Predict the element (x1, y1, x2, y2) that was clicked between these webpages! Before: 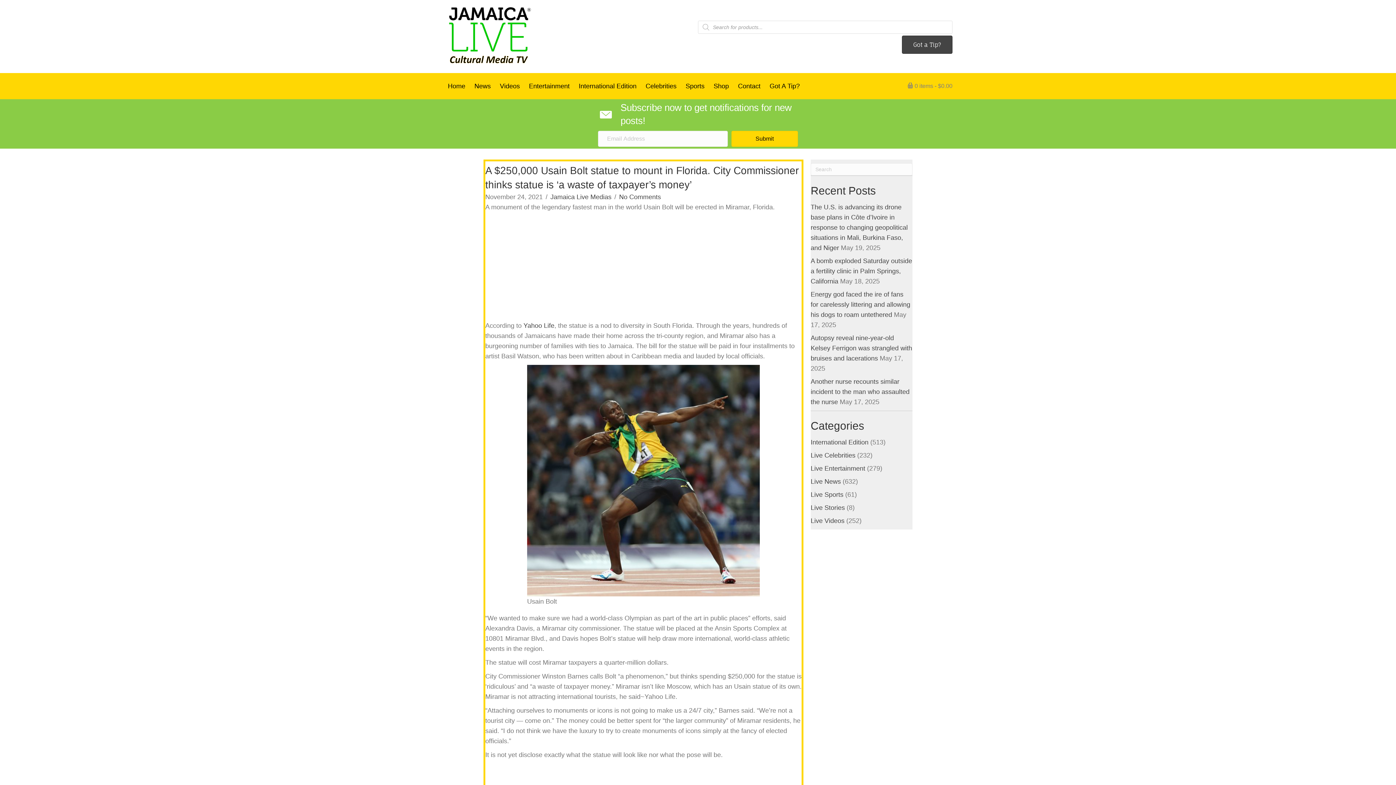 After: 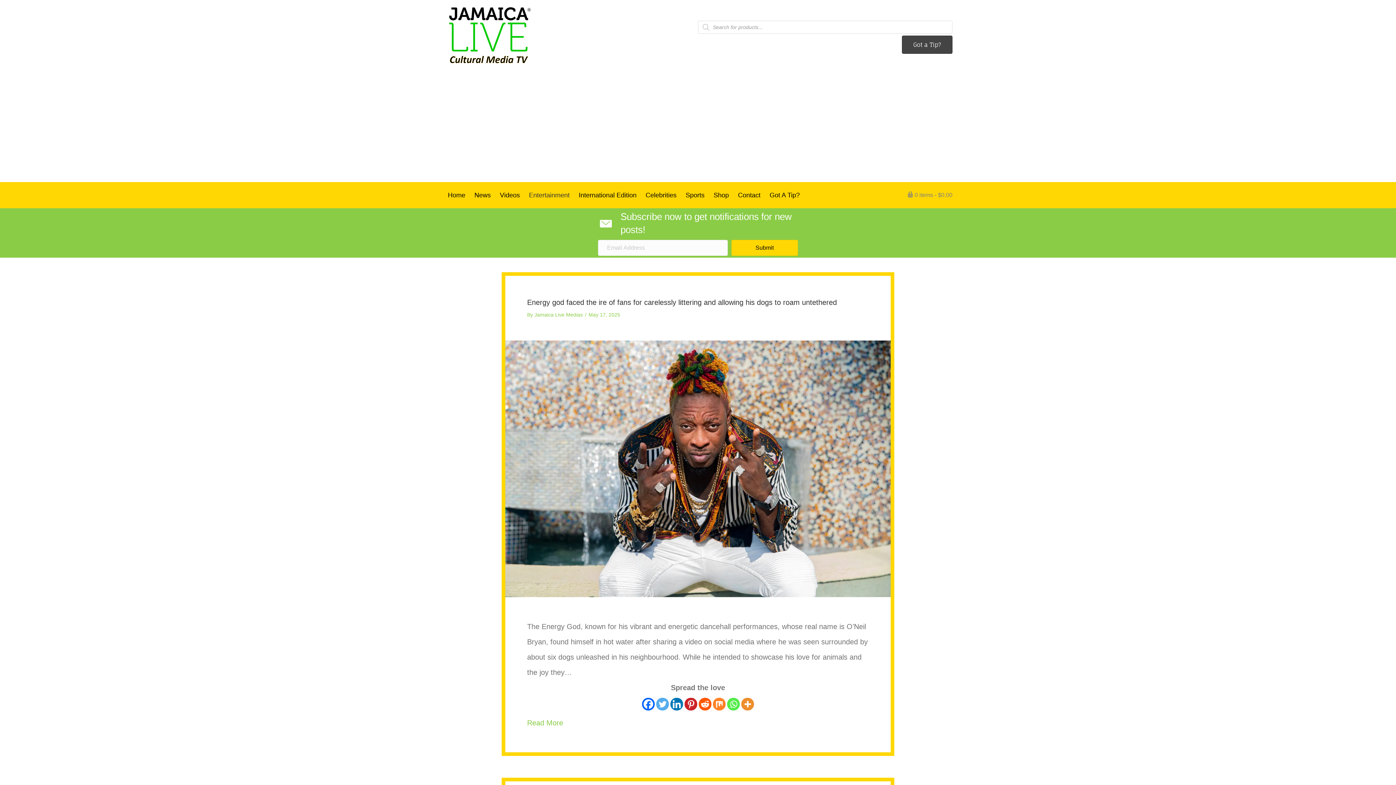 Action: bbox: (810, 465, 865, 472) label: Live Entertainment